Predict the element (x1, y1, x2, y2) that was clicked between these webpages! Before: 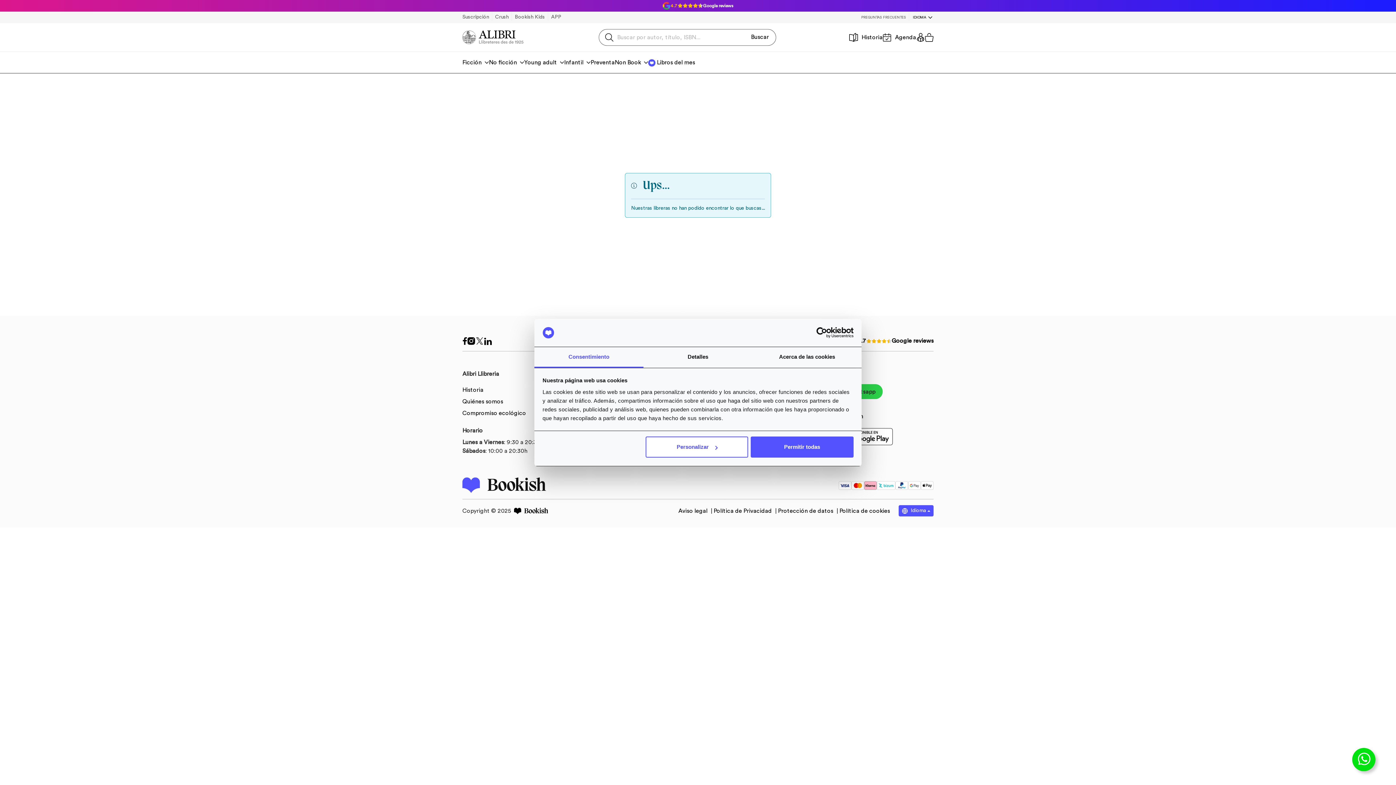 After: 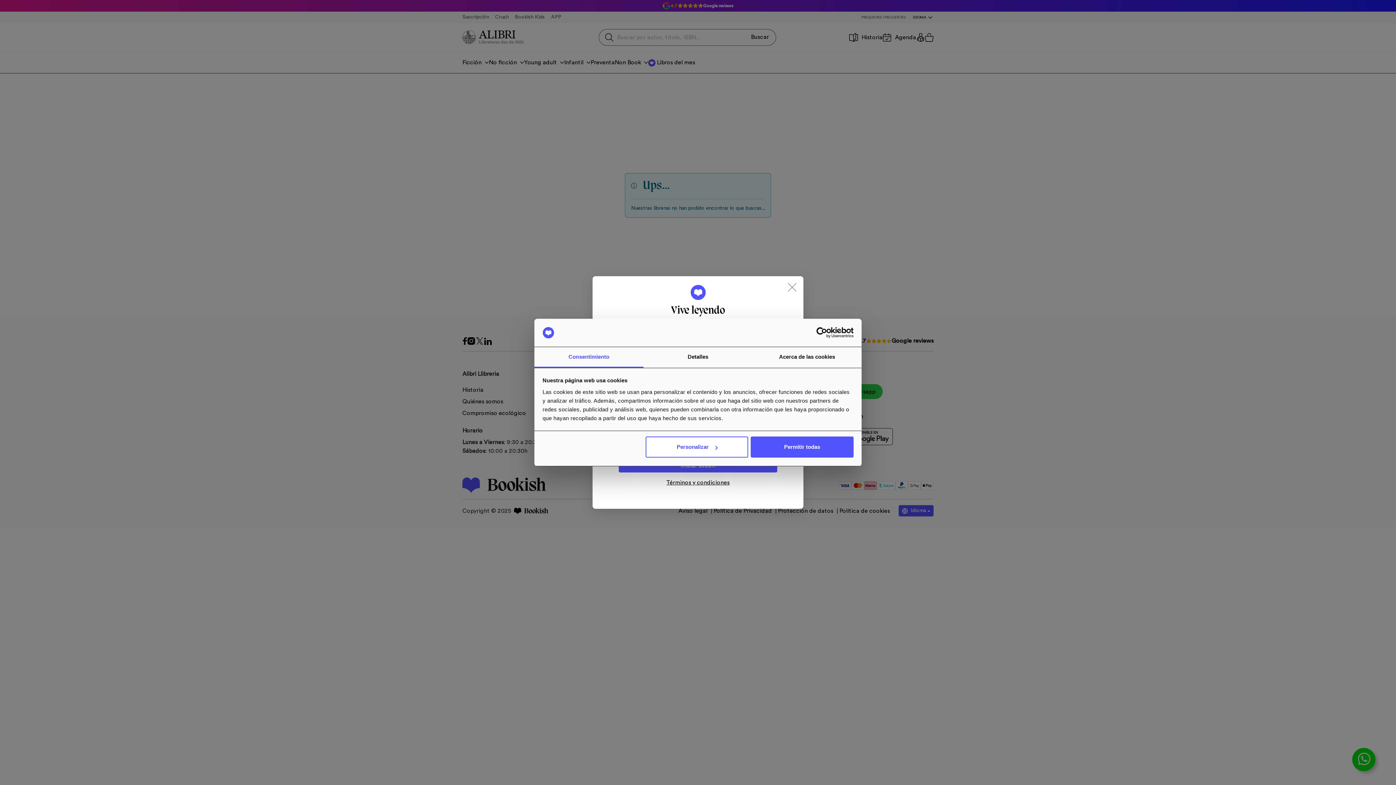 Action: bbox: (916, 33, 925, 41)